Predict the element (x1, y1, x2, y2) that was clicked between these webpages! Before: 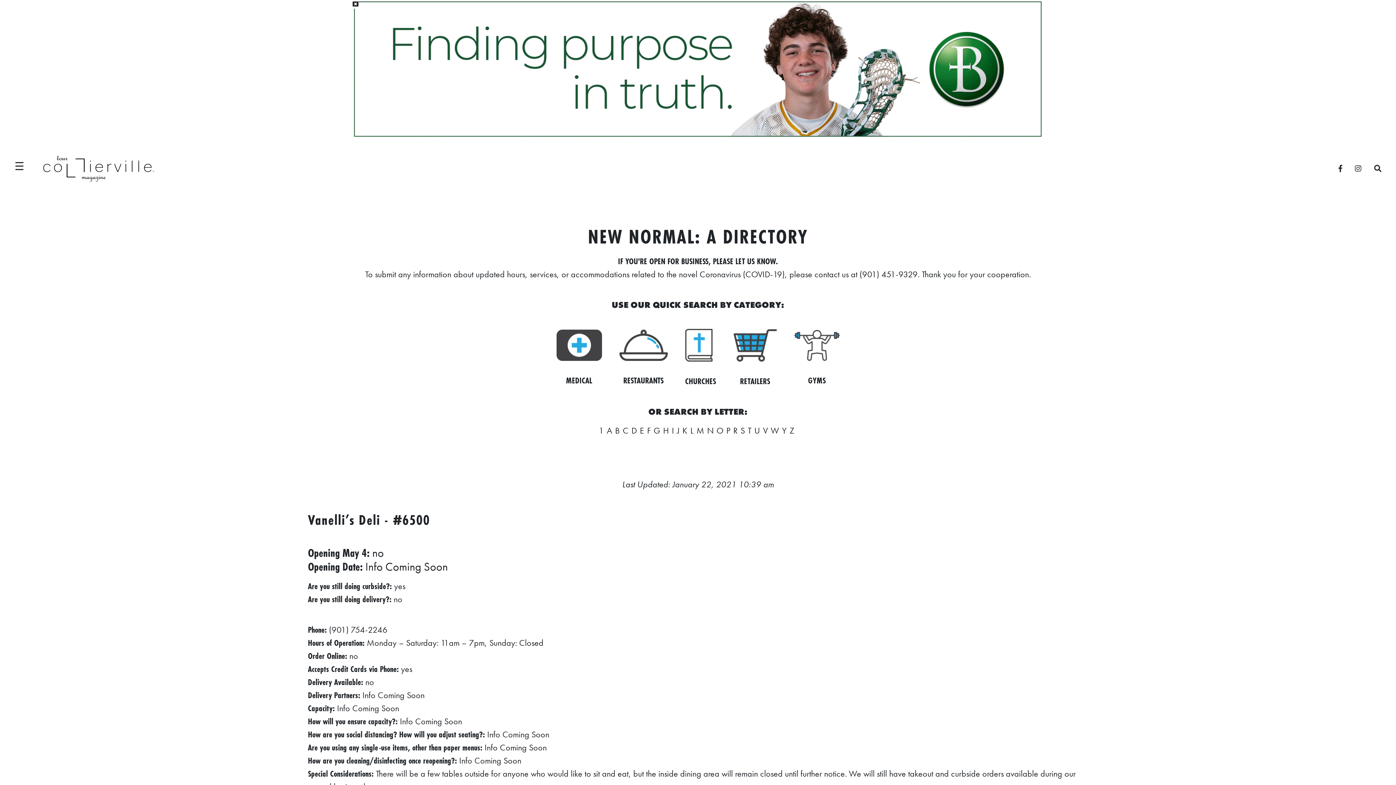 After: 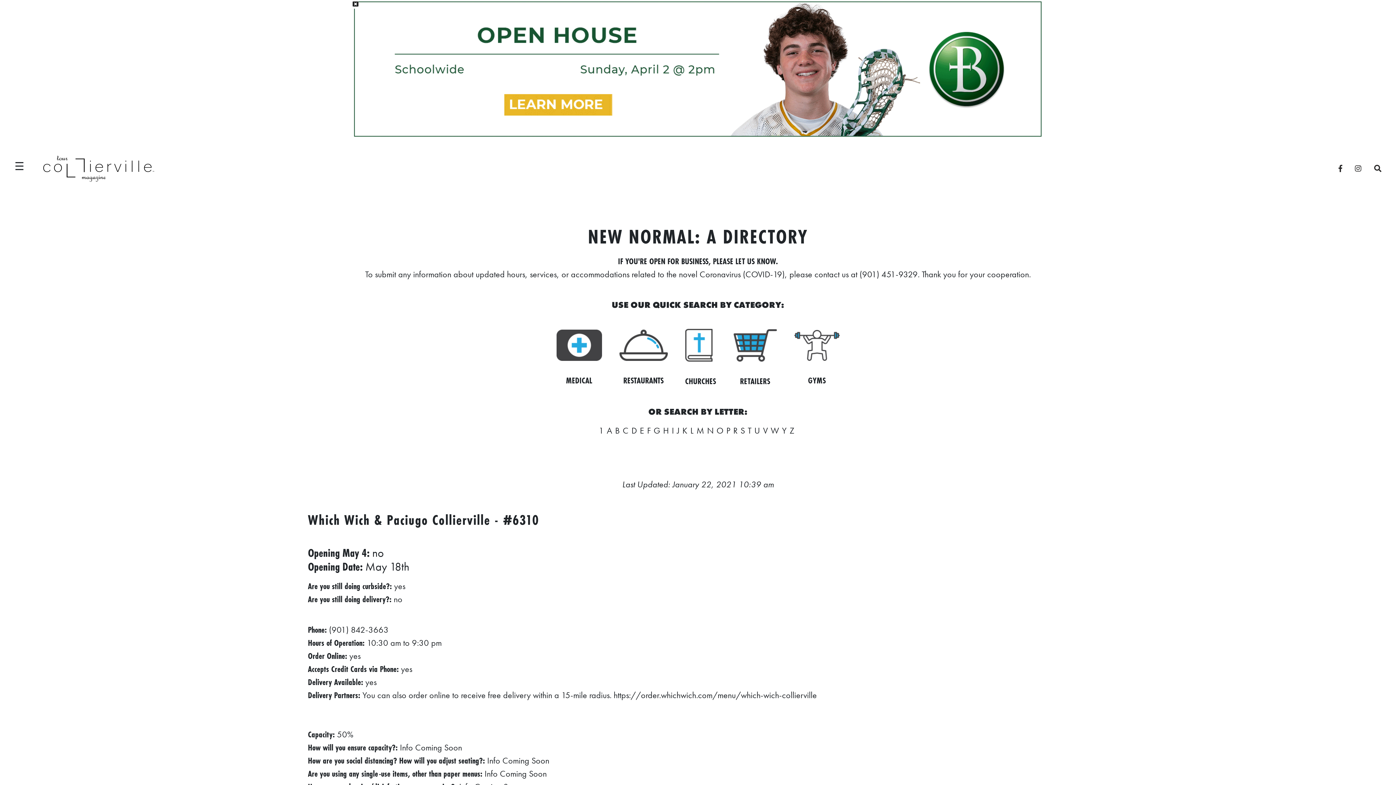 Action: bbox: (770, 425, 779, 436) label: W